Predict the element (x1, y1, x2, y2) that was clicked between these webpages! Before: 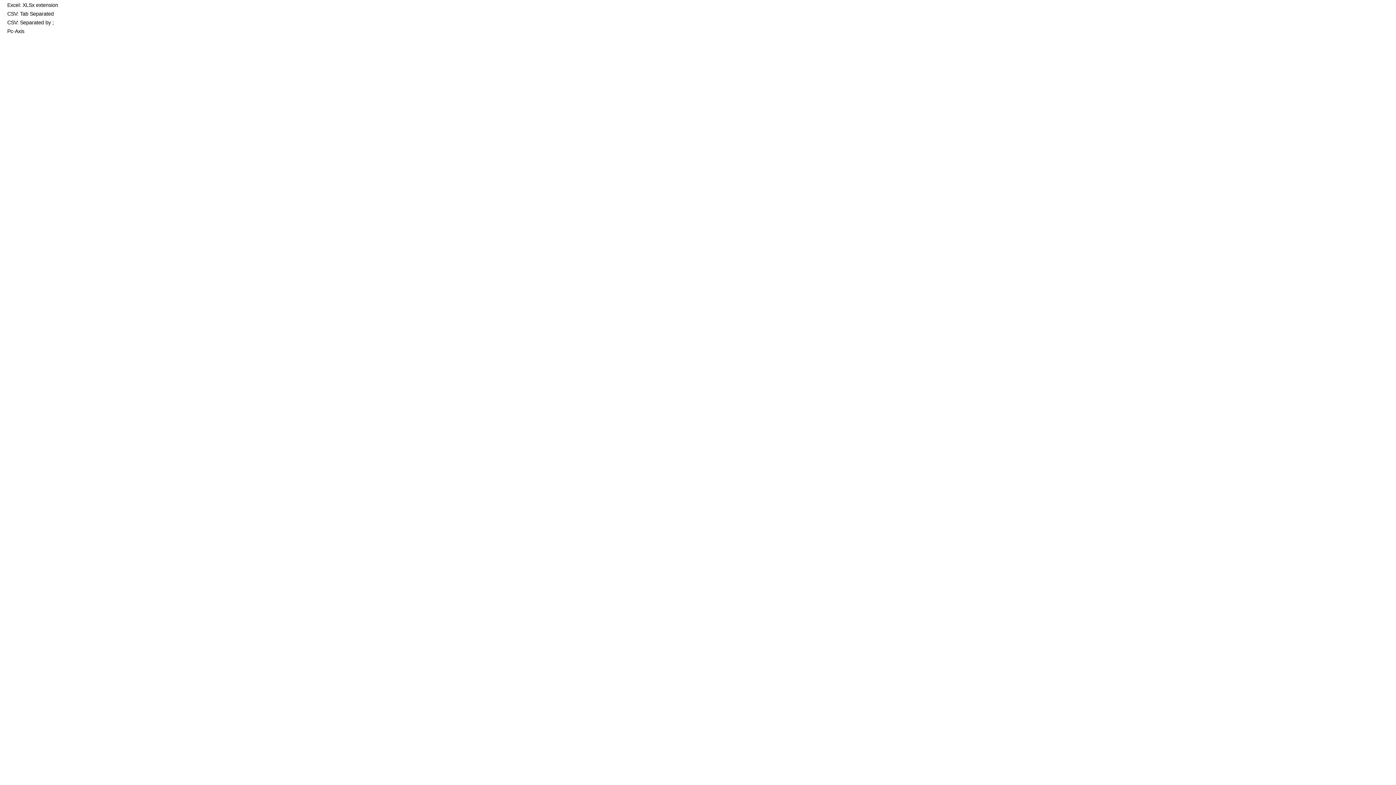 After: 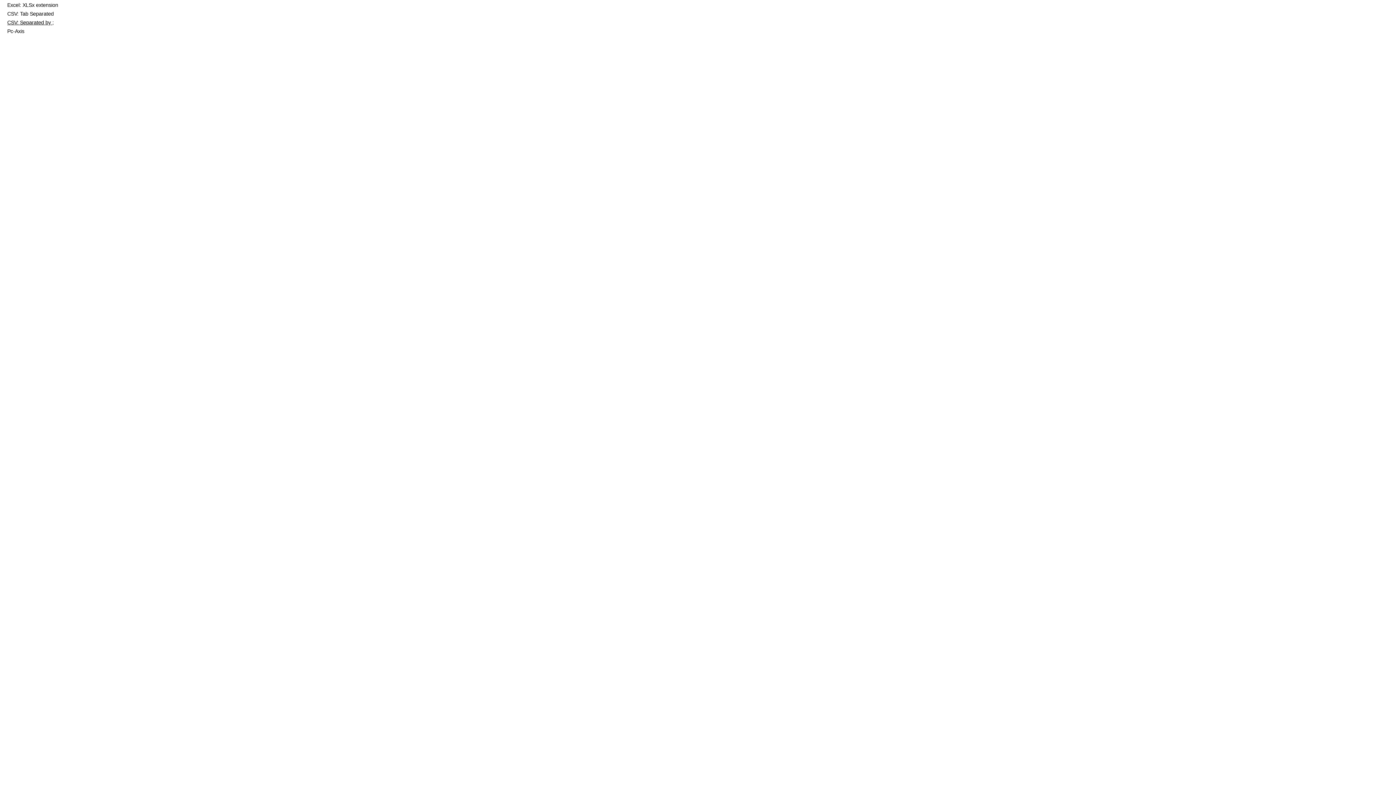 Action: bbox: (7, 19, 53, 25) label: CSV: Separated by ;